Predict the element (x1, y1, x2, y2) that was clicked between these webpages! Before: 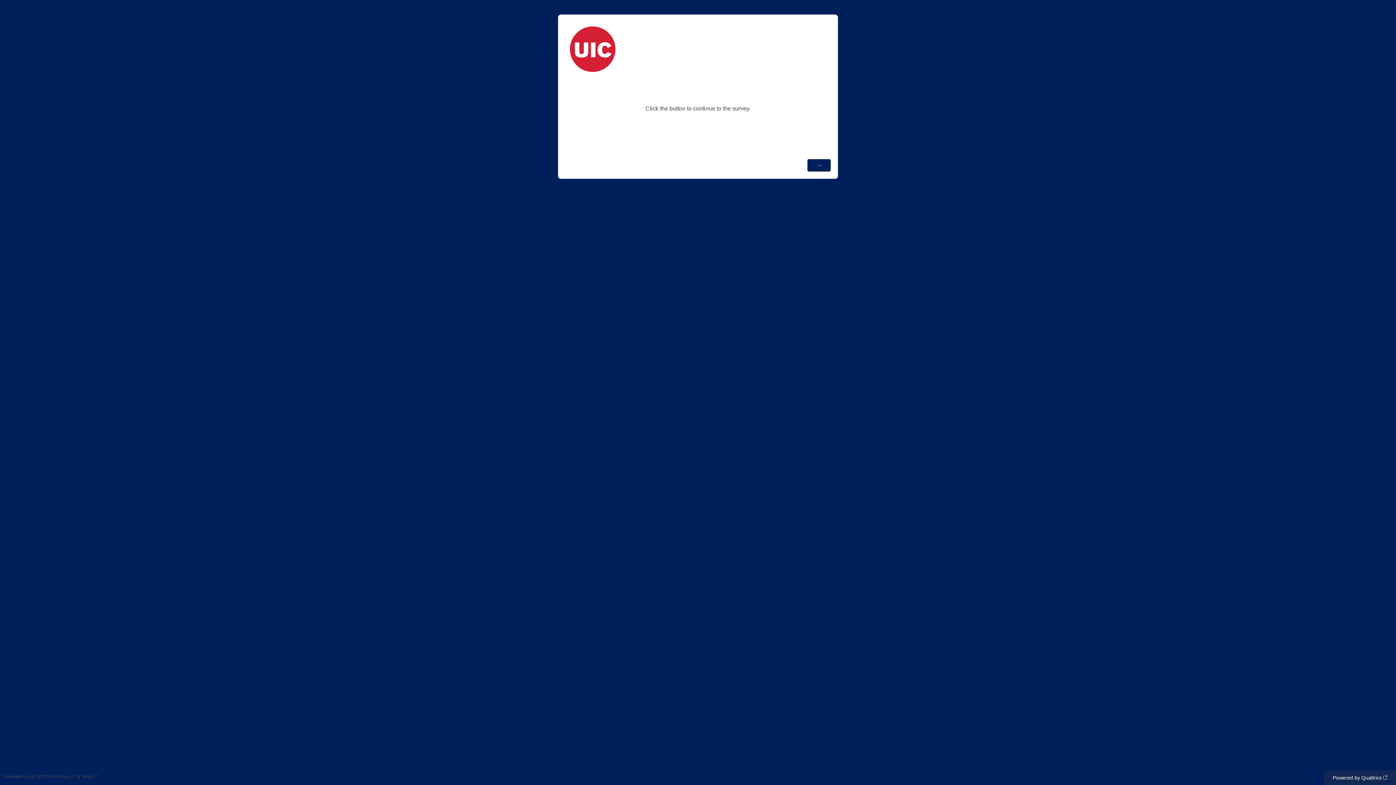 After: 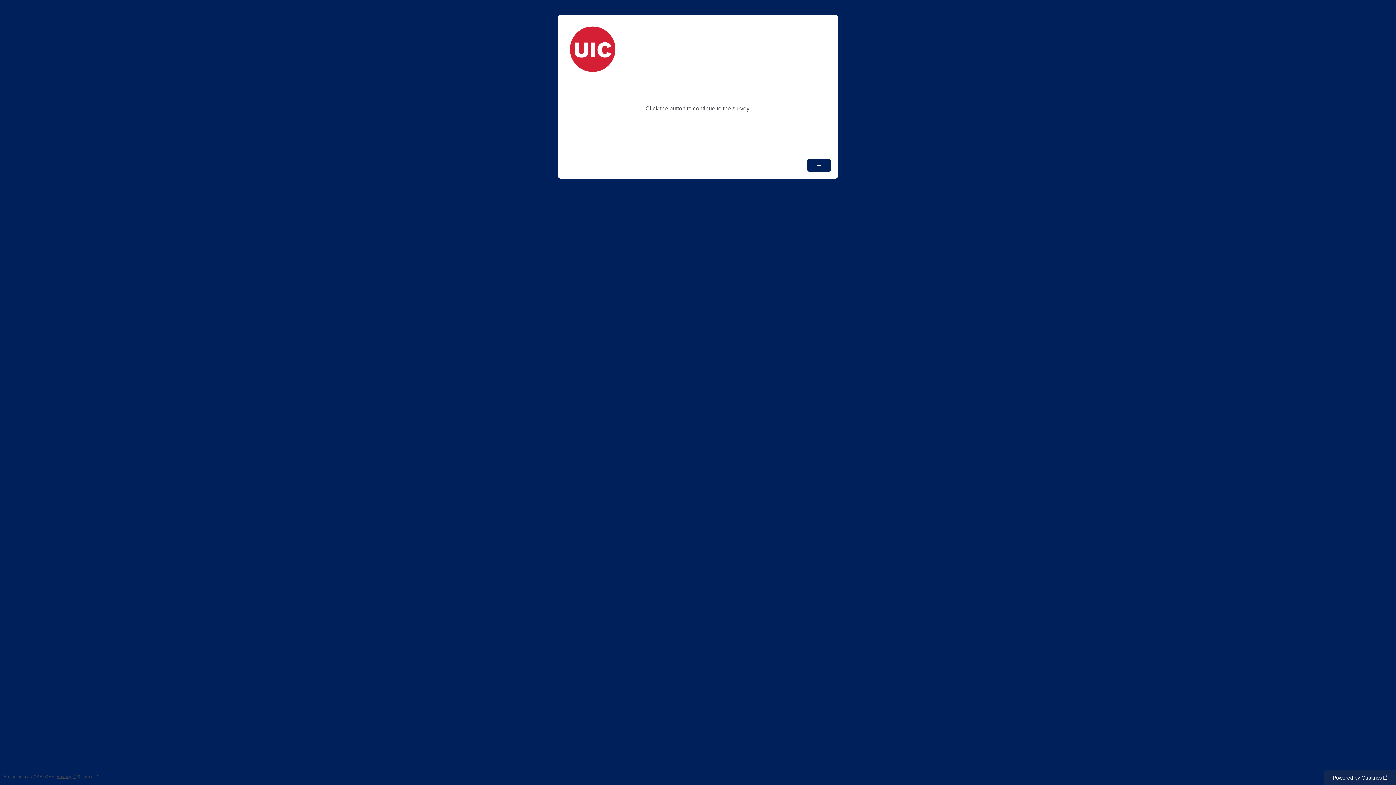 Action: bbox: (56, 774, 76, 779) label: Privacy: Opens in a new tab